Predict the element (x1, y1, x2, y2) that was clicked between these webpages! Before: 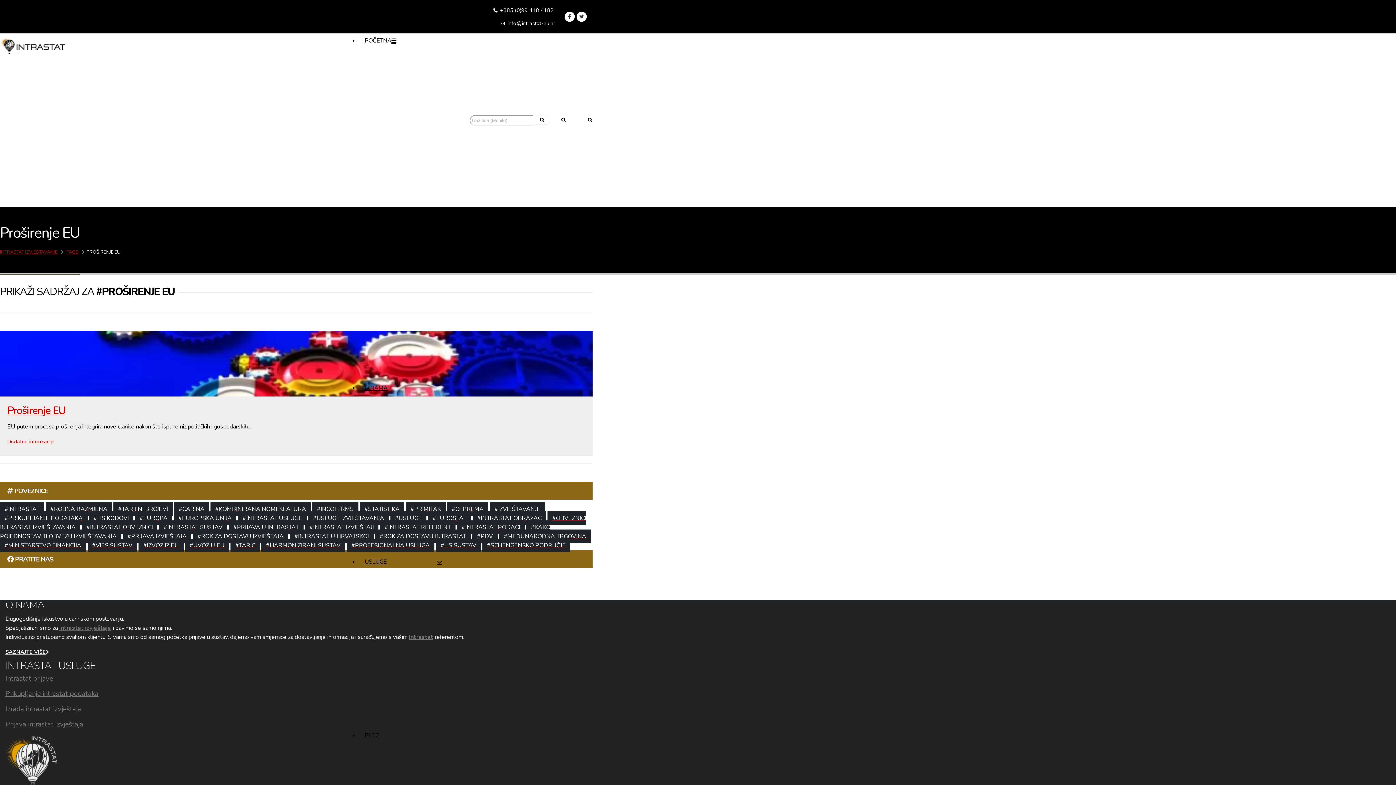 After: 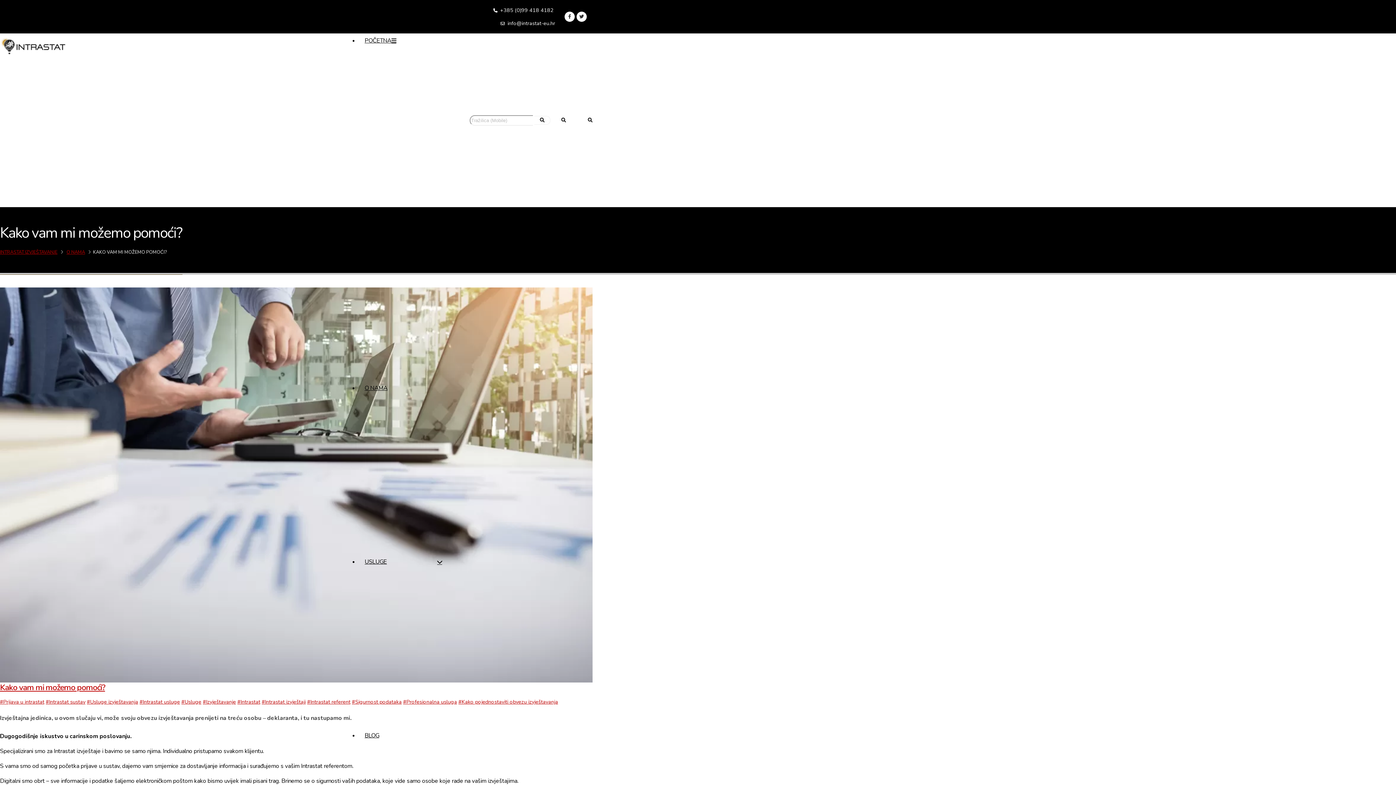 Action: label: Intrastat izvještaje bbox: (59, 624, 111, 632)